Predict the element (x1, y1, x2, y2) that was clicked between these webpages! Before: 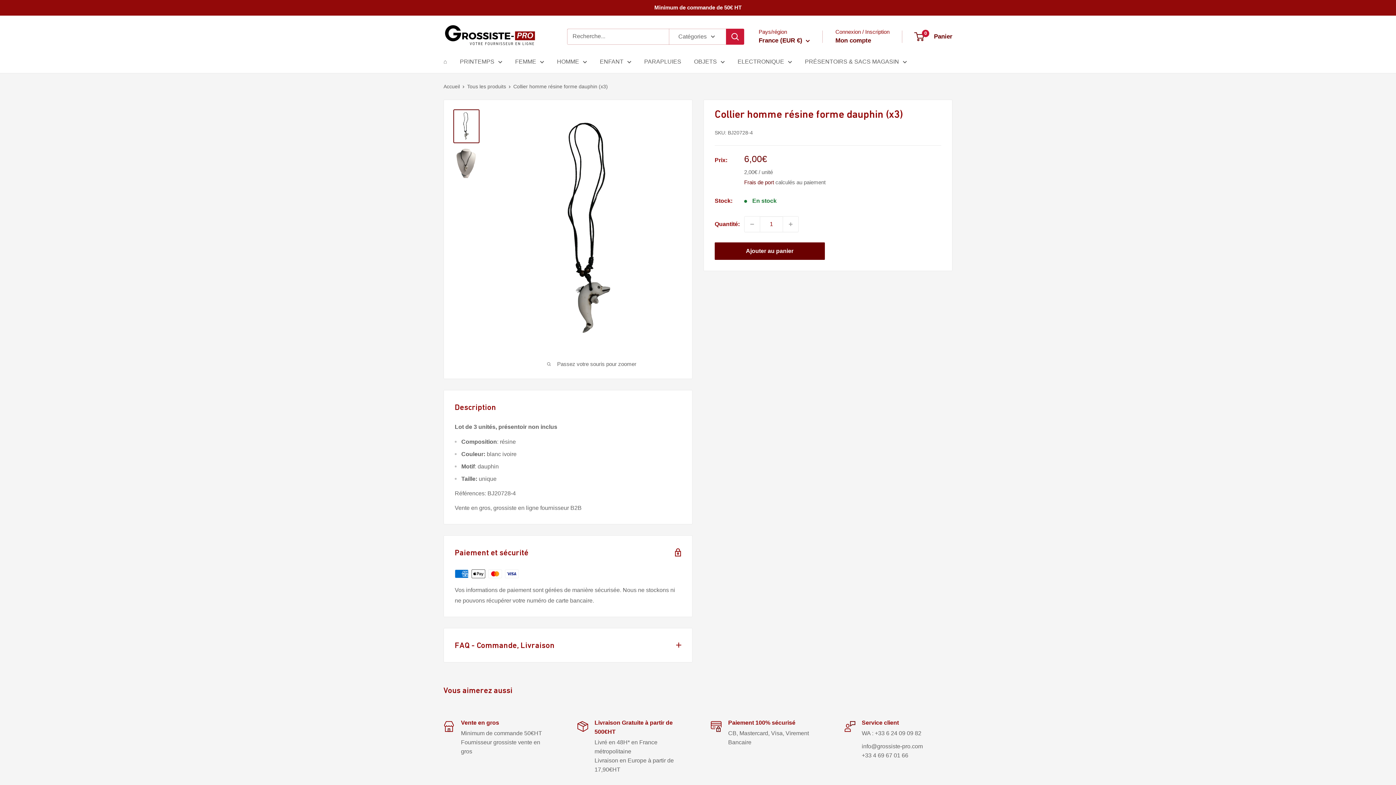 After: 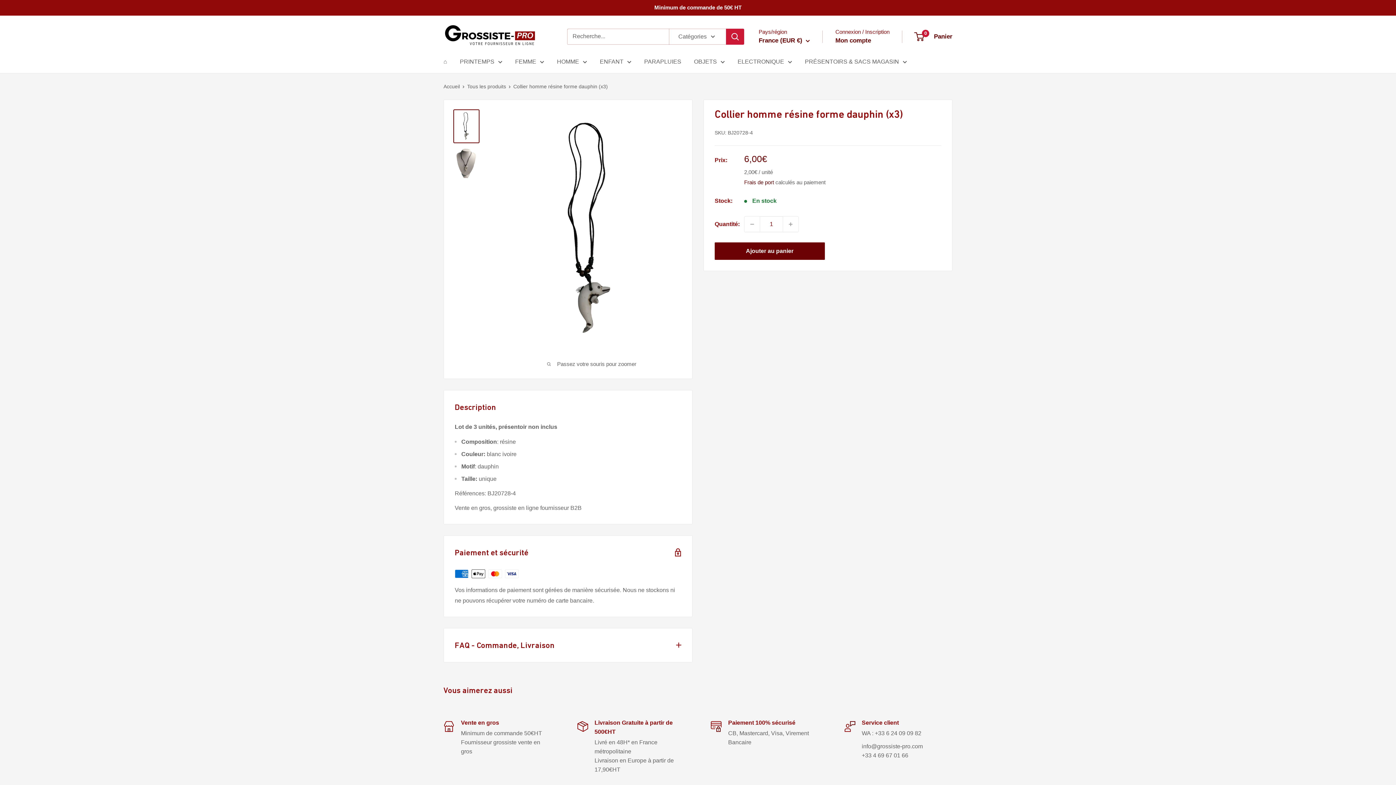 Action: bbox: (453, 109, 479, 143)